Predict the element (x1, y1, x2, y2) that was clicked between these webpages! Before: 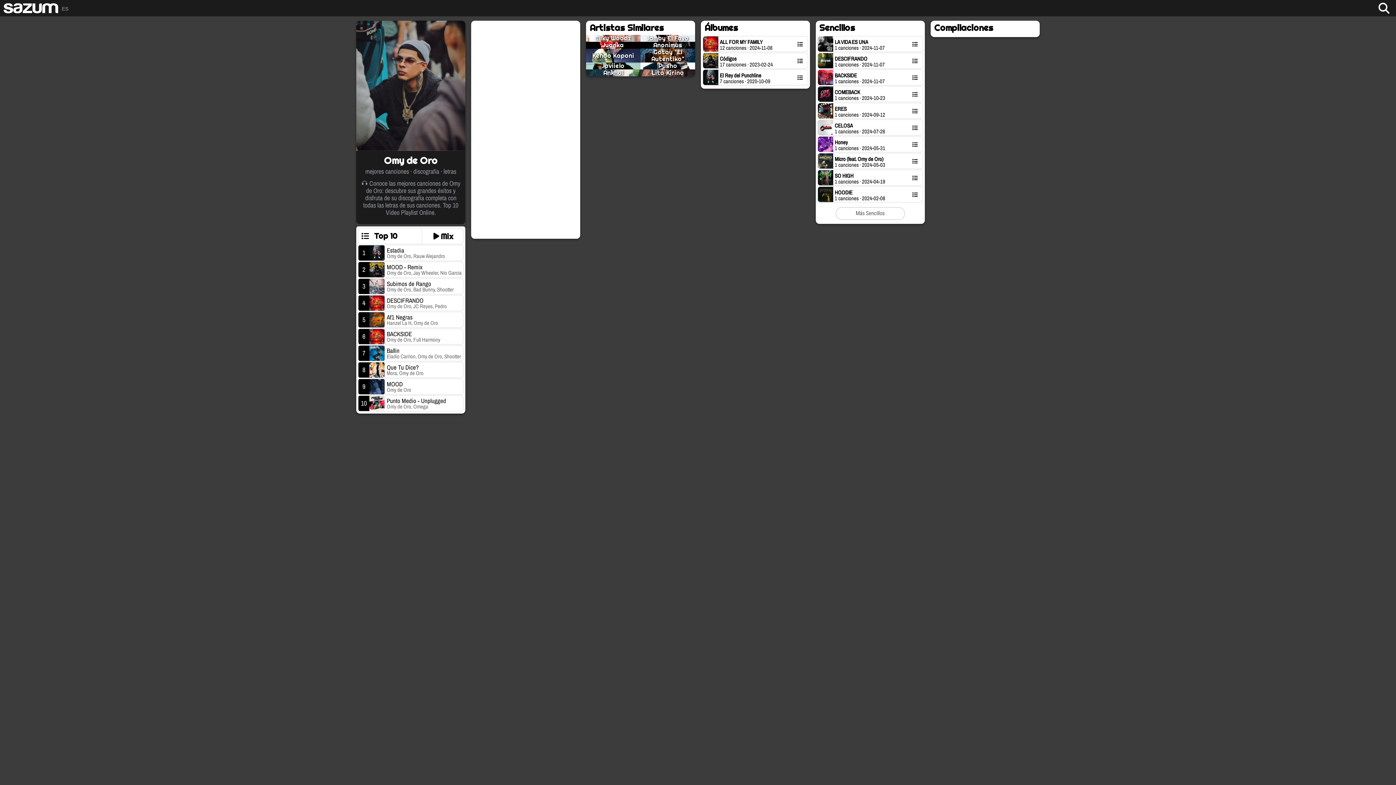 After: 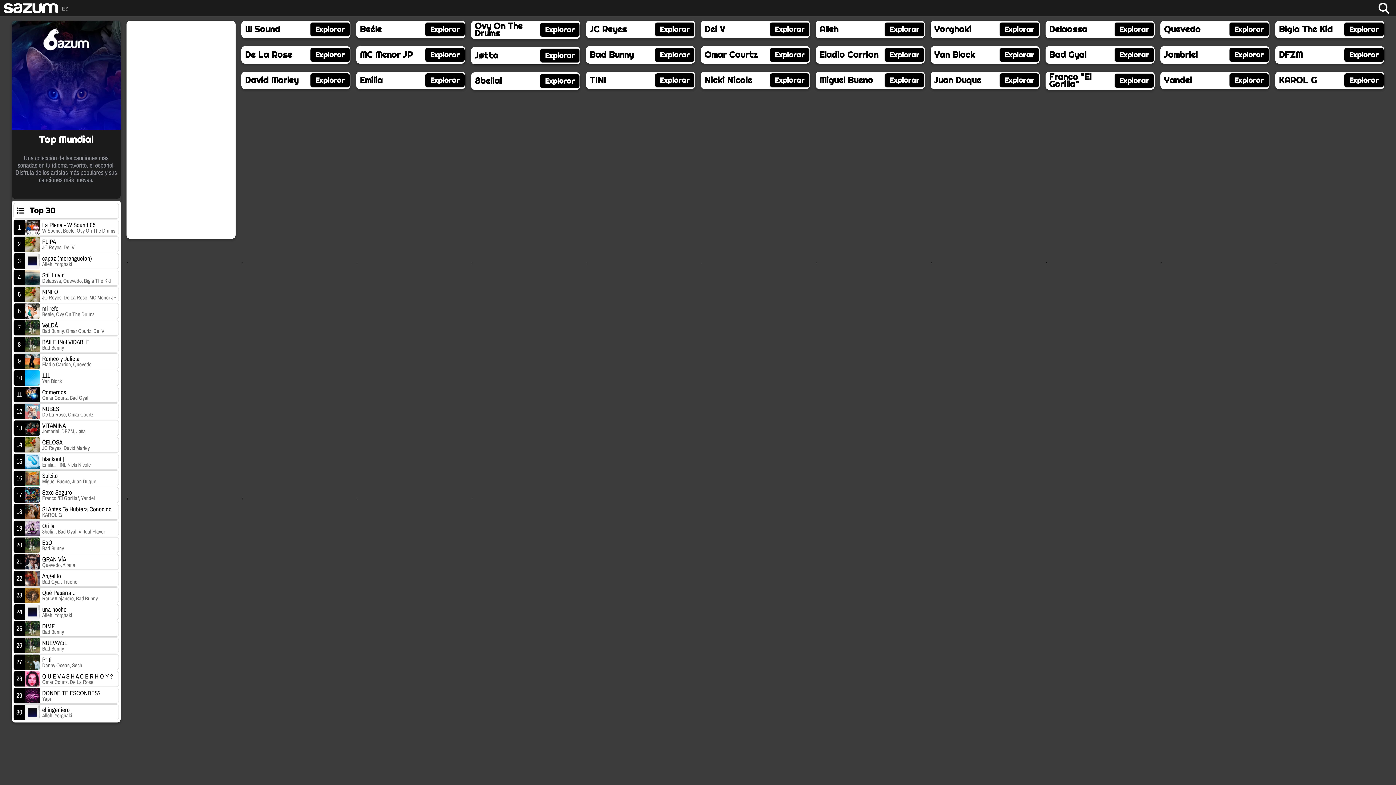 Action: bbox: (0, 0, 61, 16)